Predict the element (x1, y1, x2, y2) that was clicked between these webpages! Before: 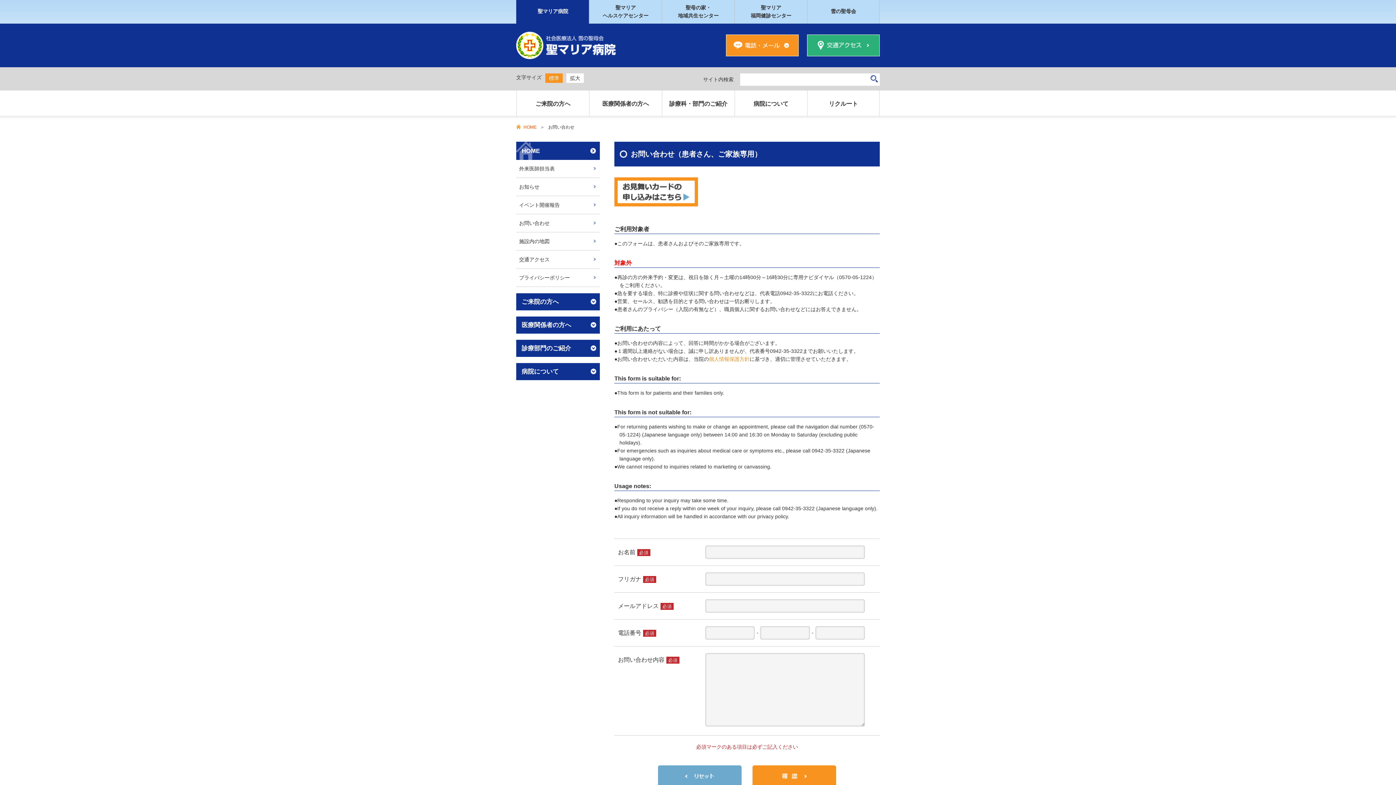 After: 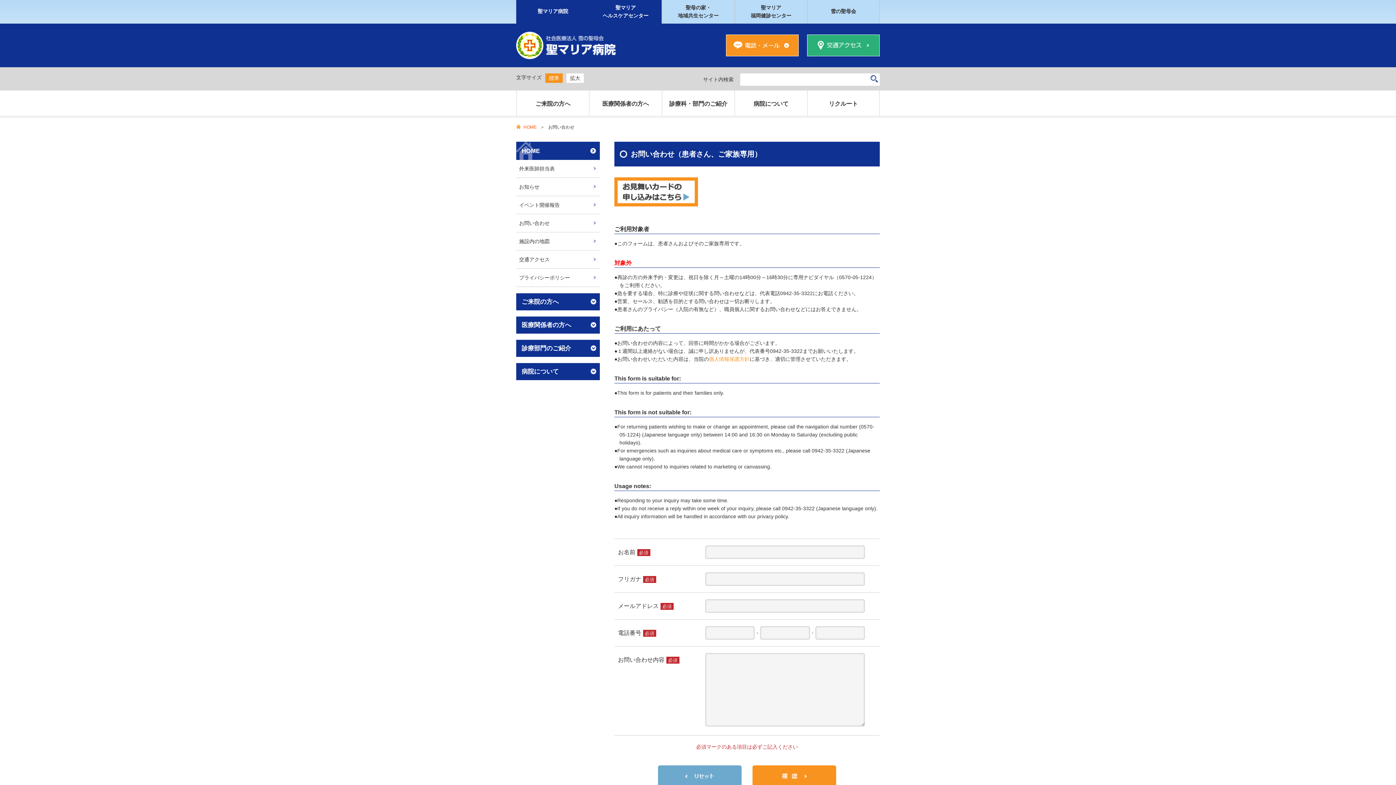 Action: label: 聖マリア
ヘルスケアセンター bbox: (589, 0, 661, 23)